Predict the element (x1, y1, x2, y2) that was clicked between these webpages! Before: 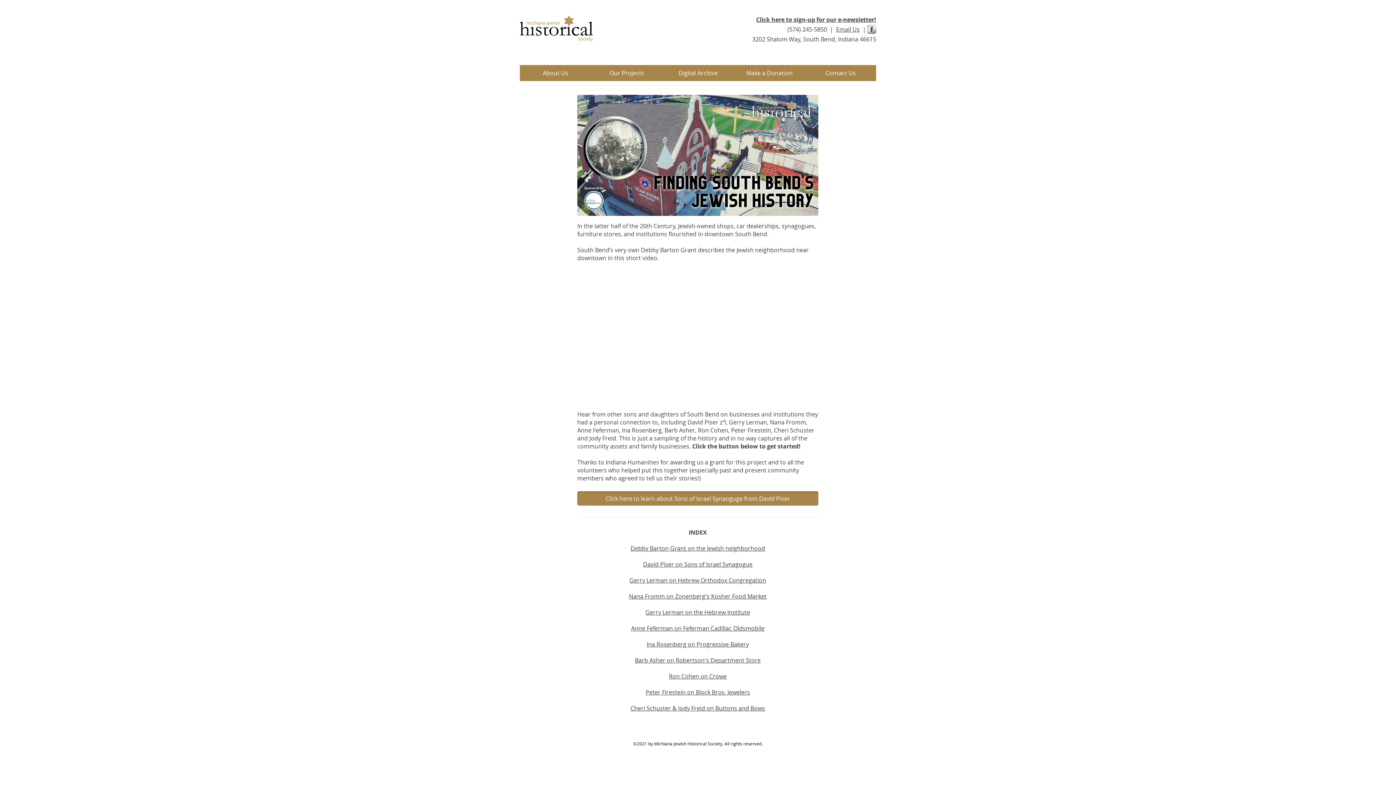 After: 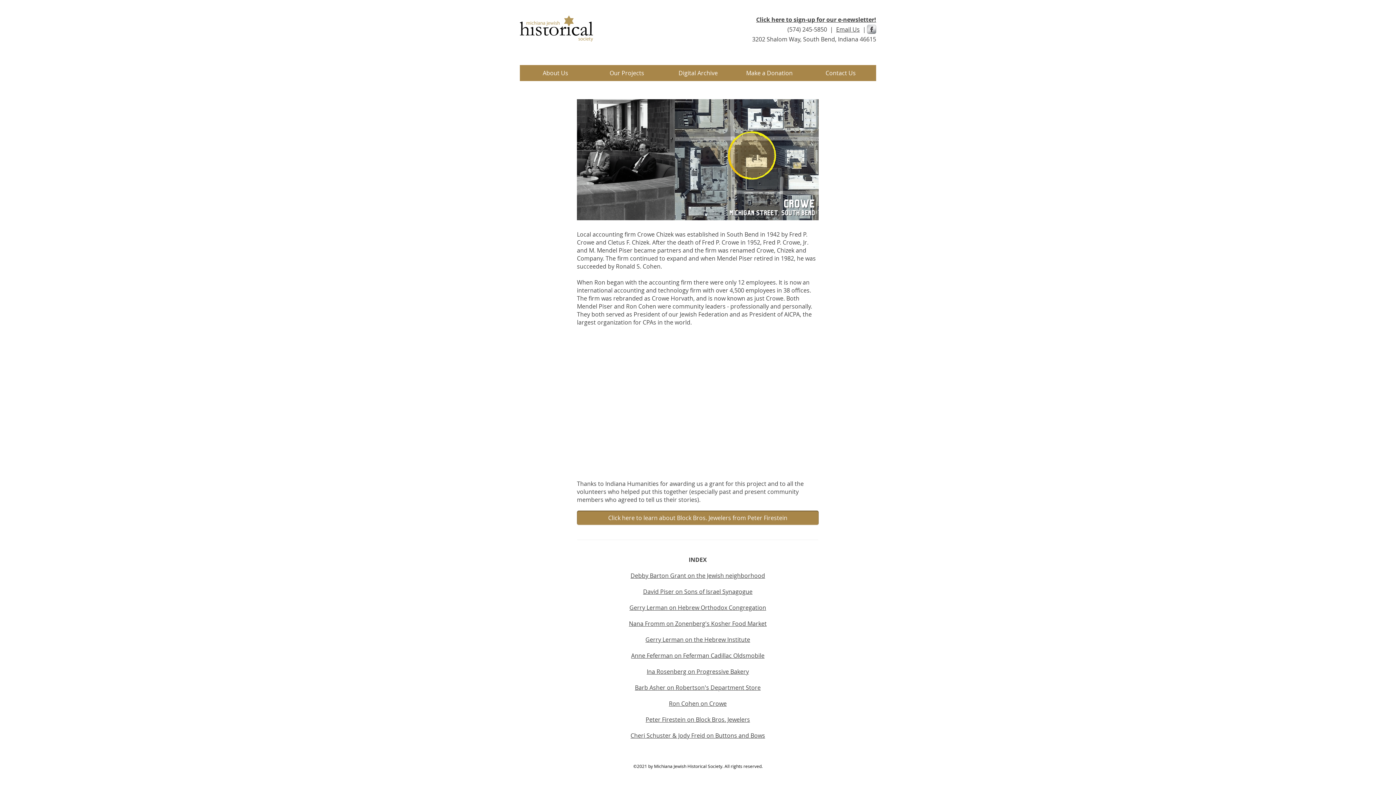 Action: label: Ron Cohen on Crowe bbox: (669, 672, 726, 680)